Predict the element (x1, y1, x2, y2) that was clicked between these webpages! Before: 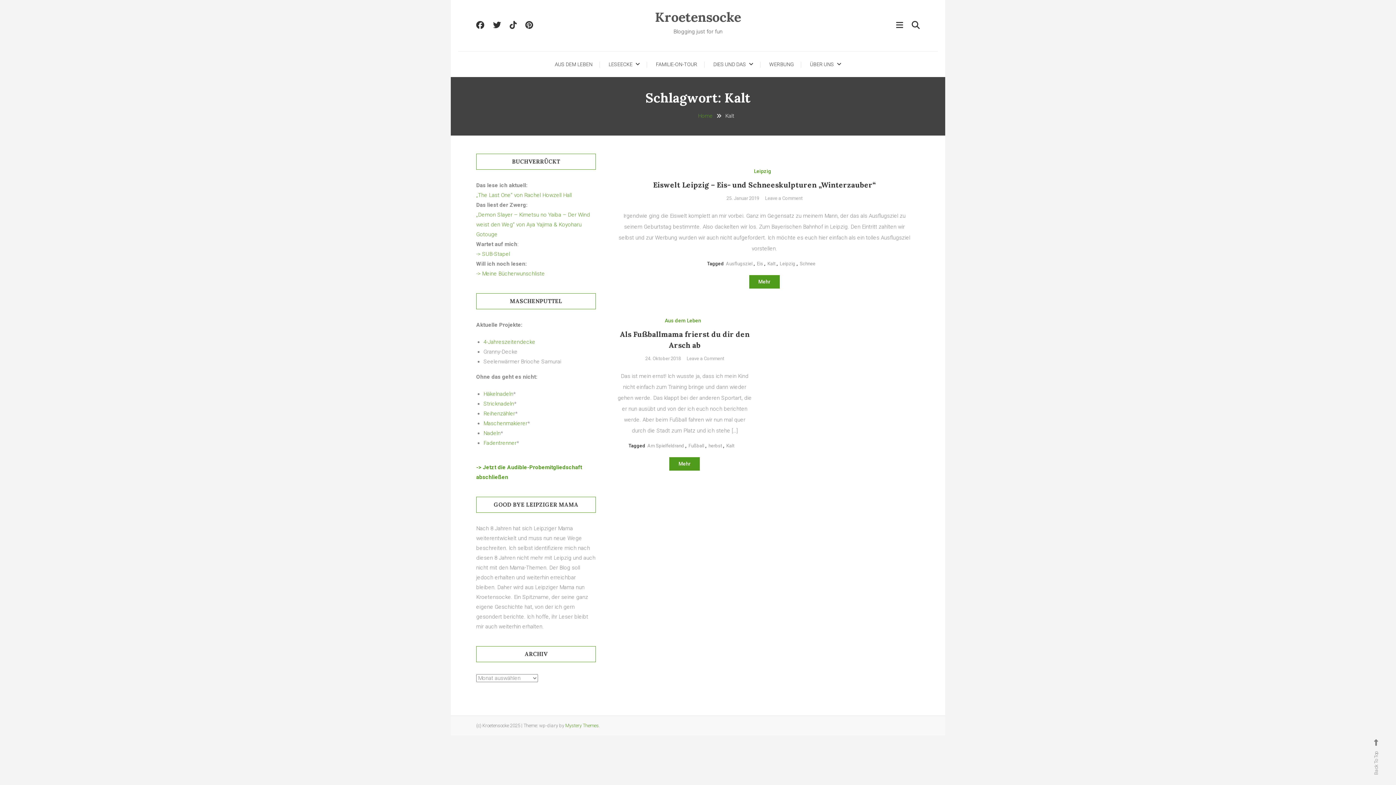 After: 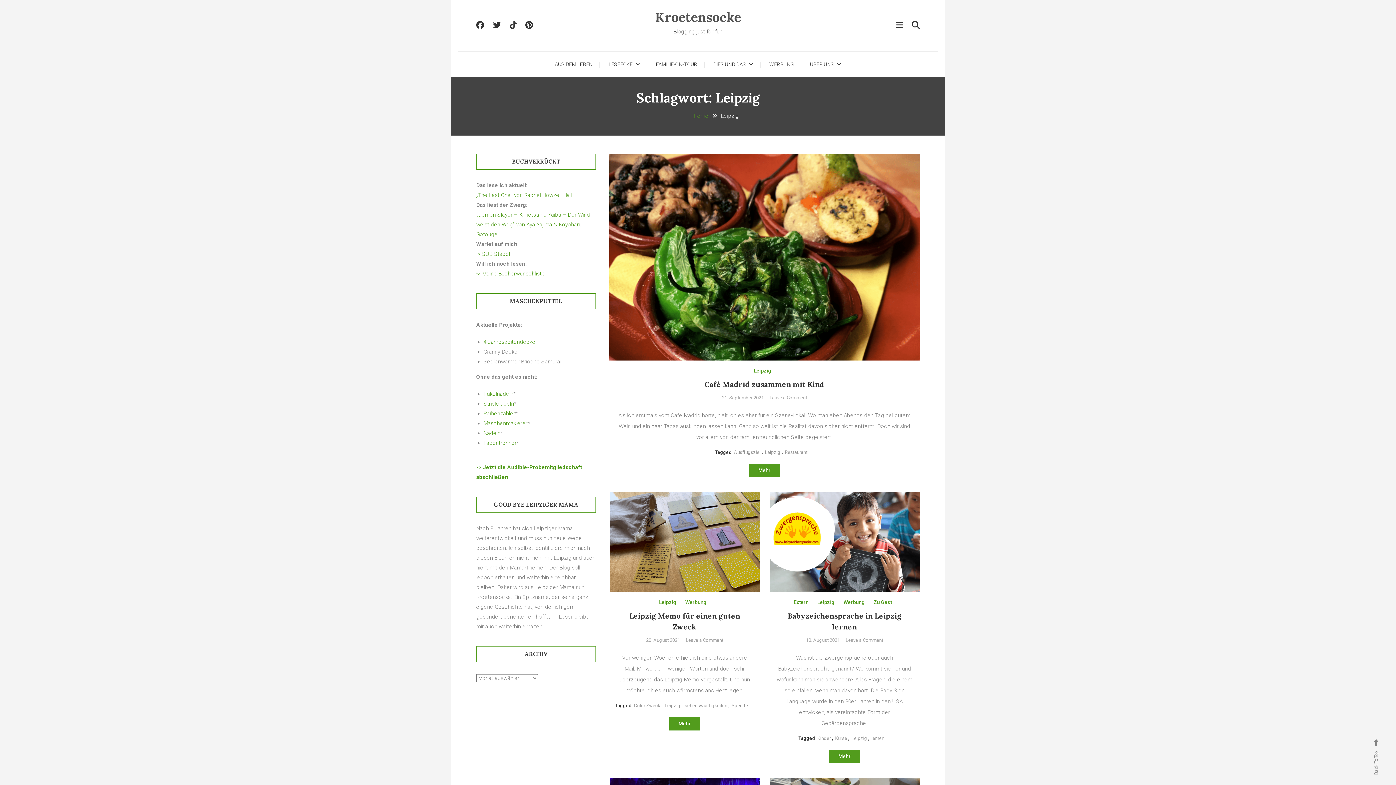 Action: bbox: (780, 261, 795, 266) label: Leipzig